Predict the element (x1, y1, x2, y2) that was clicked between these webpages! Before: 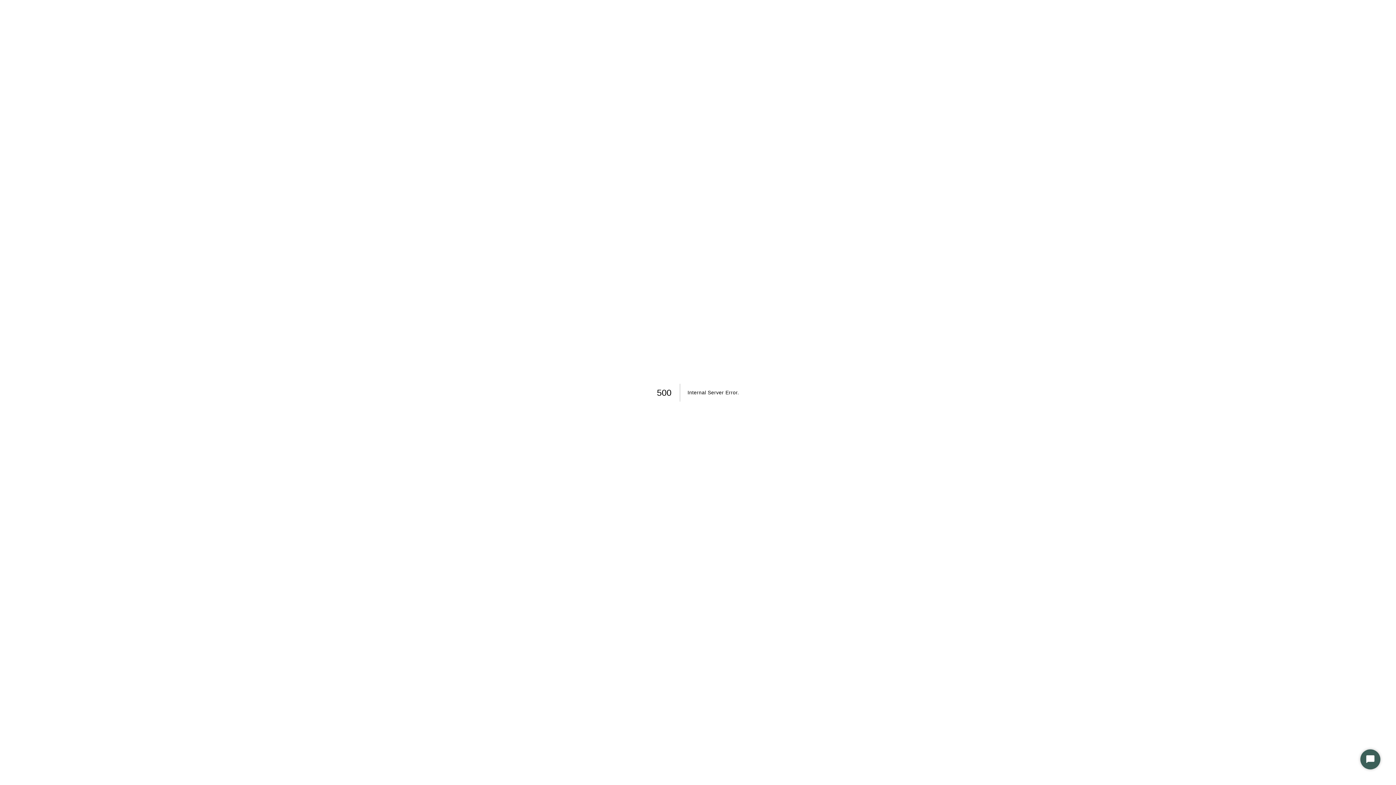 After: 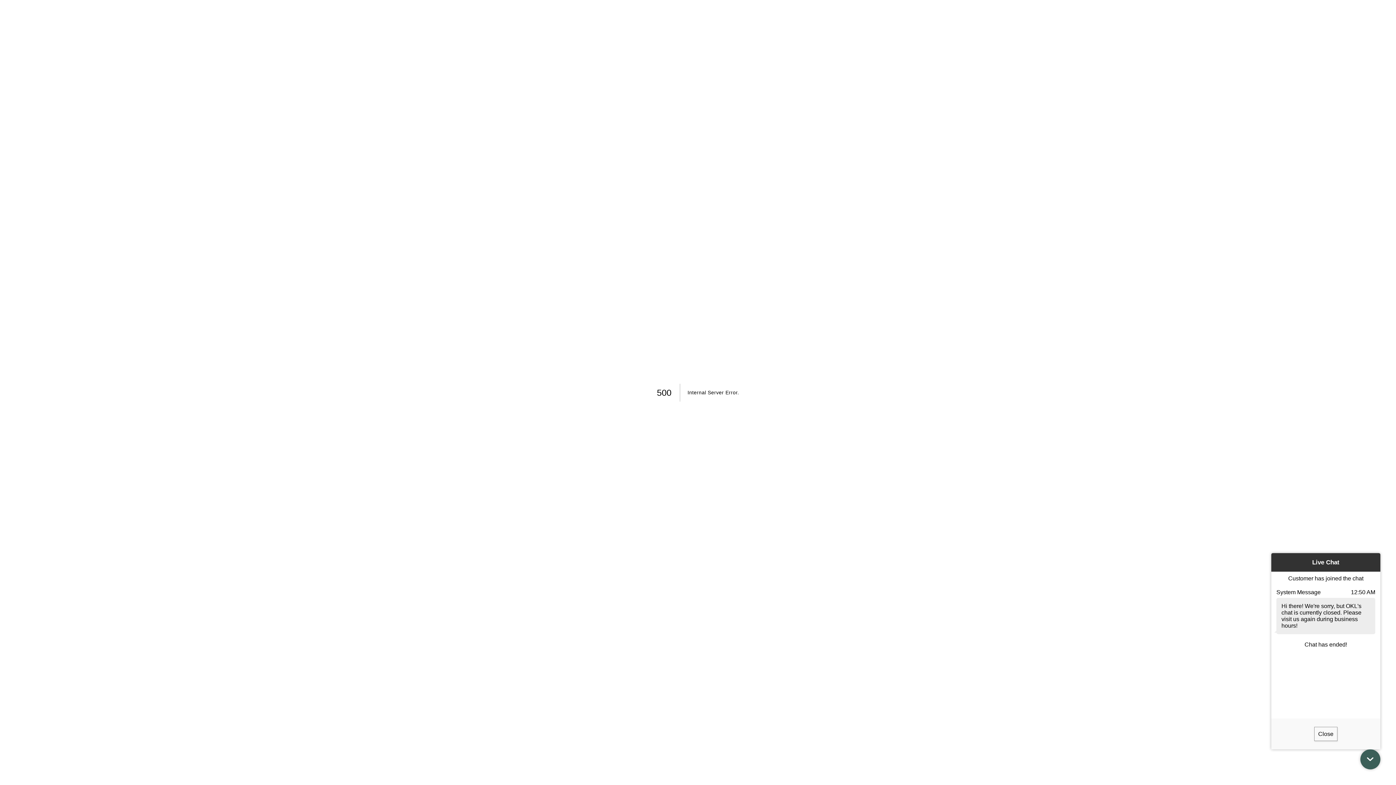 Action: bbox: (1360, 749, 1380, 769) label: Start Chat